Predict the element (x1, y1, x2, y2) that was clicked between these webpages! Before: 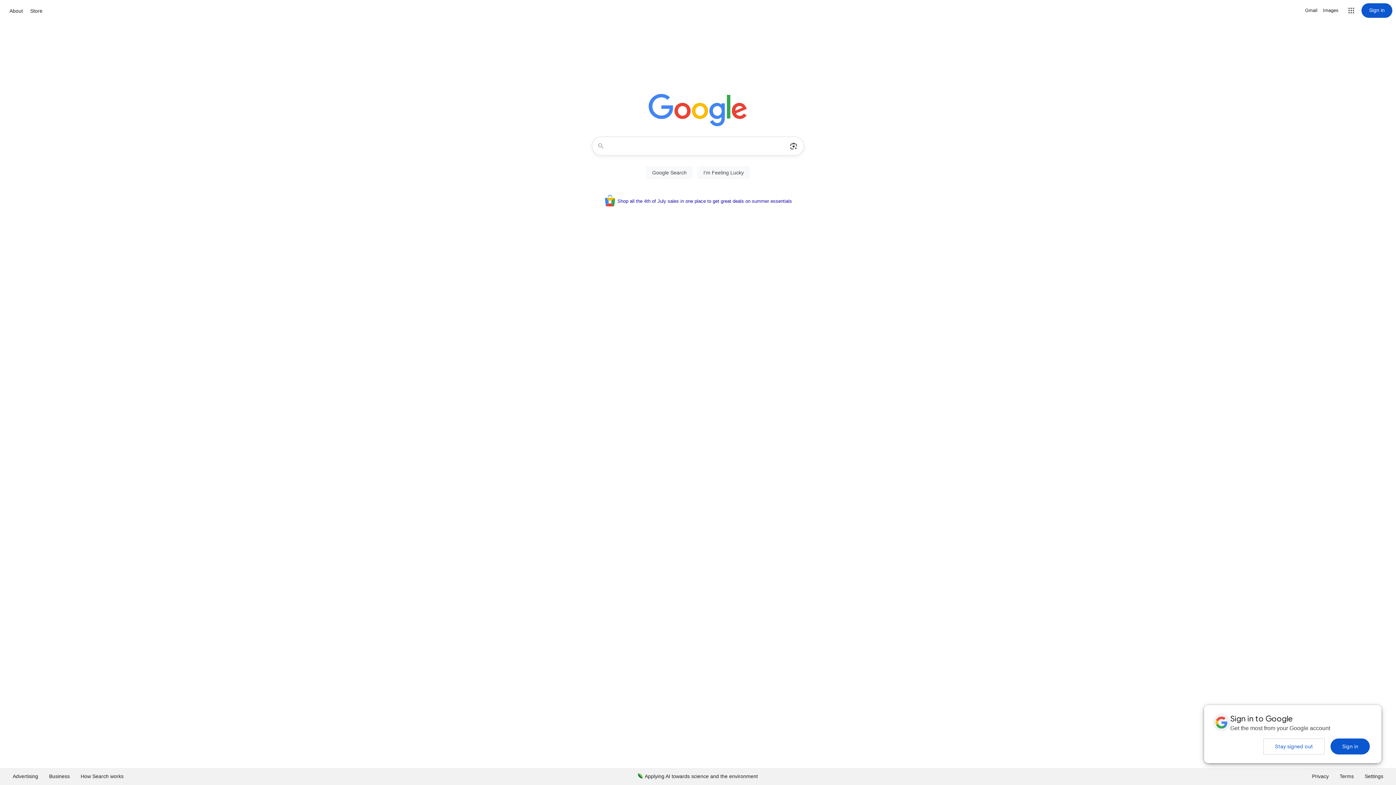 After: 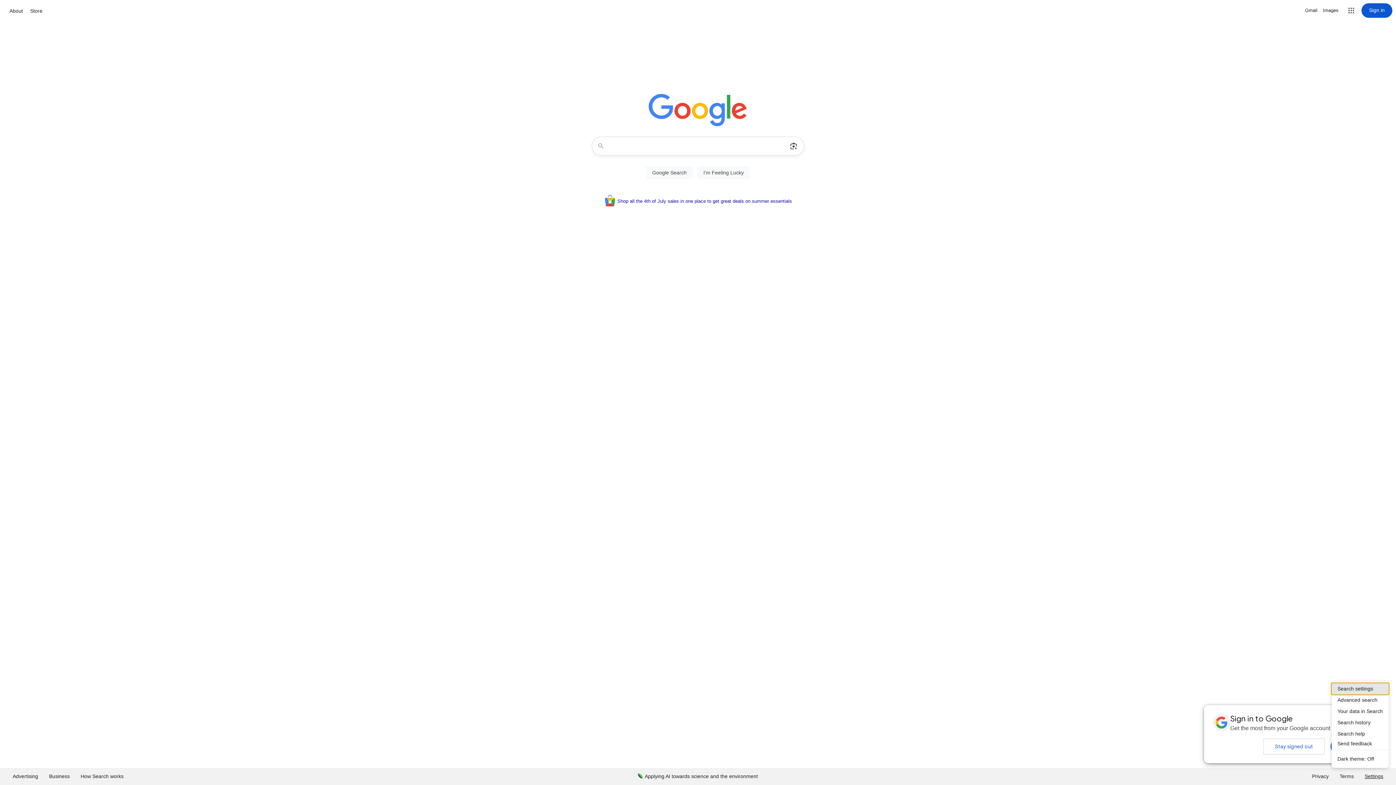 Action: label: Settings bbox: (1359, 768, 1389, 785)